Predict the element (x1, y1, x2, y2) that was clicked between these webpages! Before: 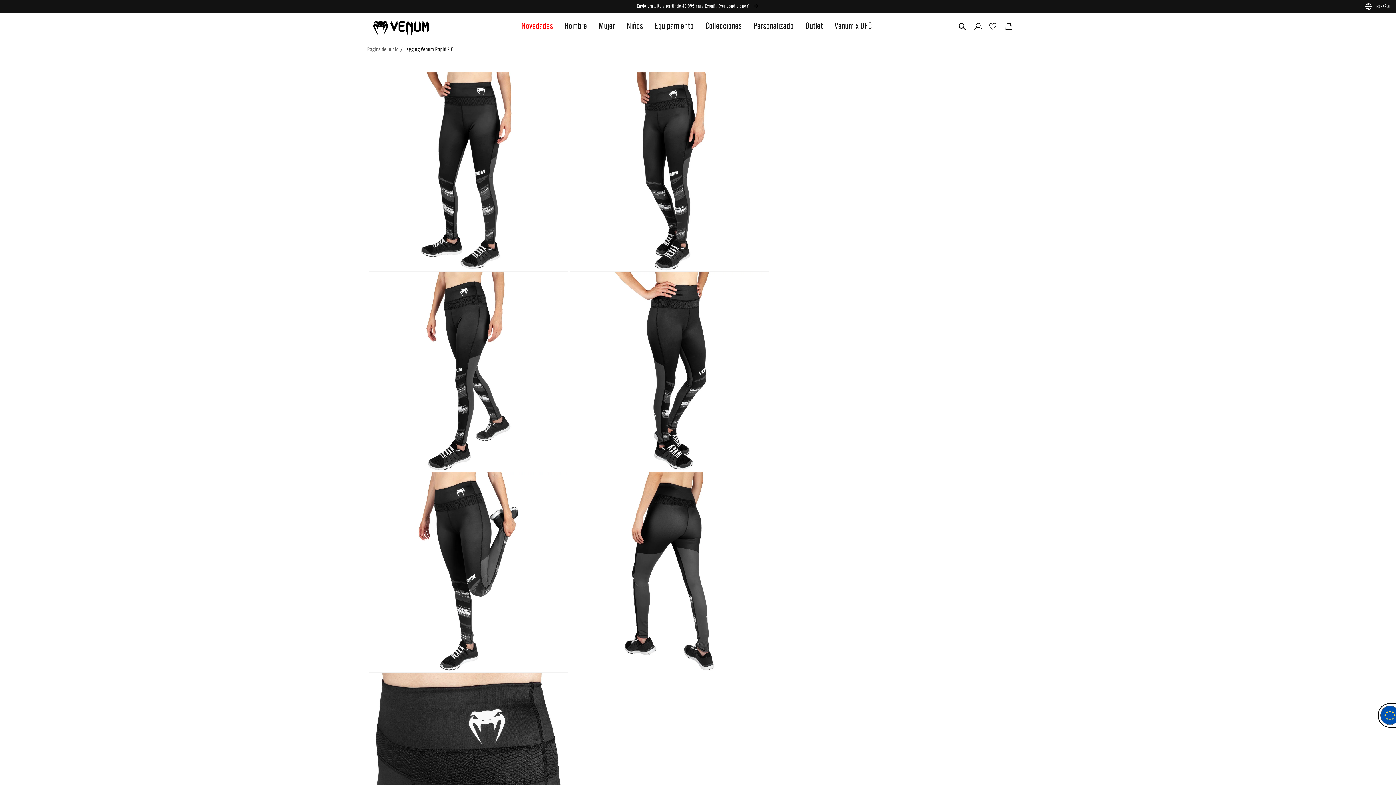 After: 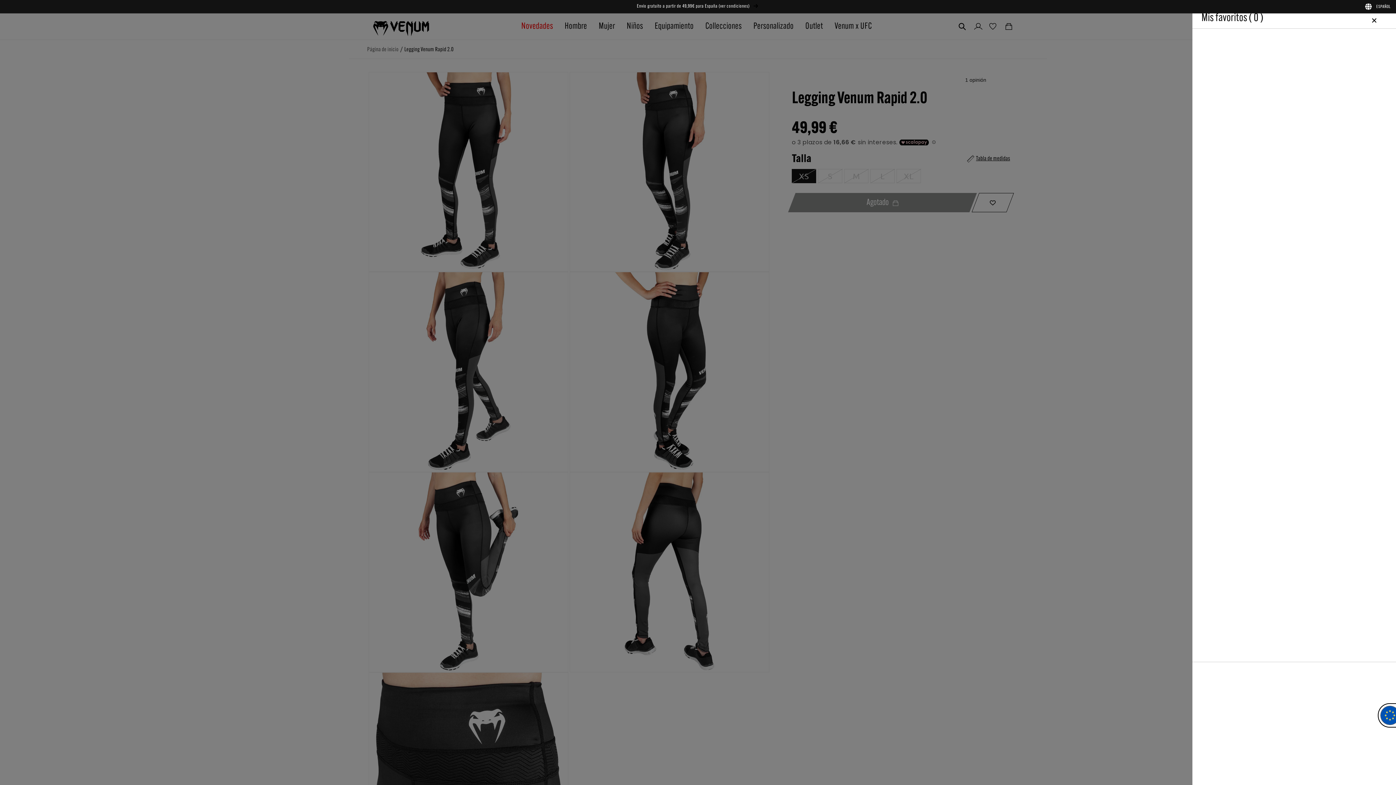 Action: bbox: (985, 19, 1000, 35)